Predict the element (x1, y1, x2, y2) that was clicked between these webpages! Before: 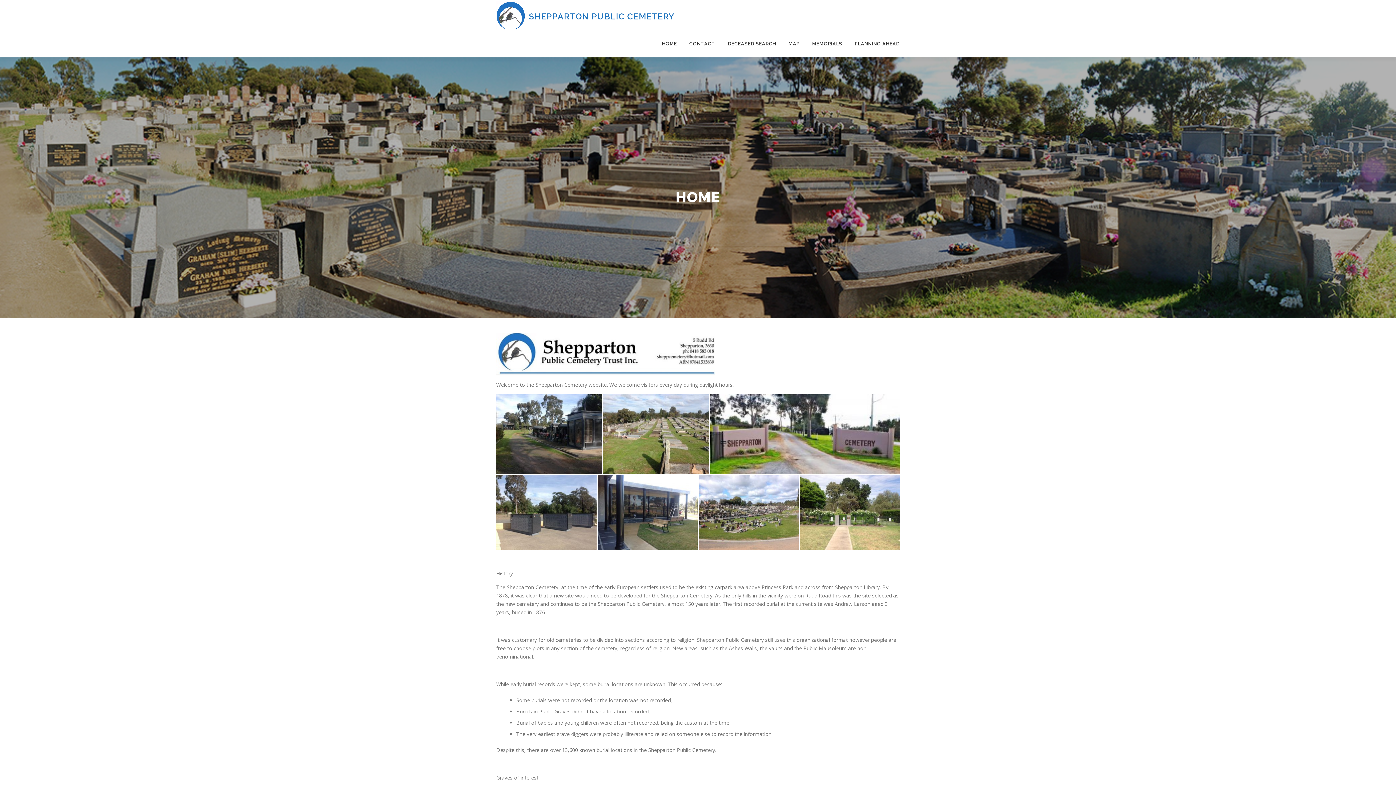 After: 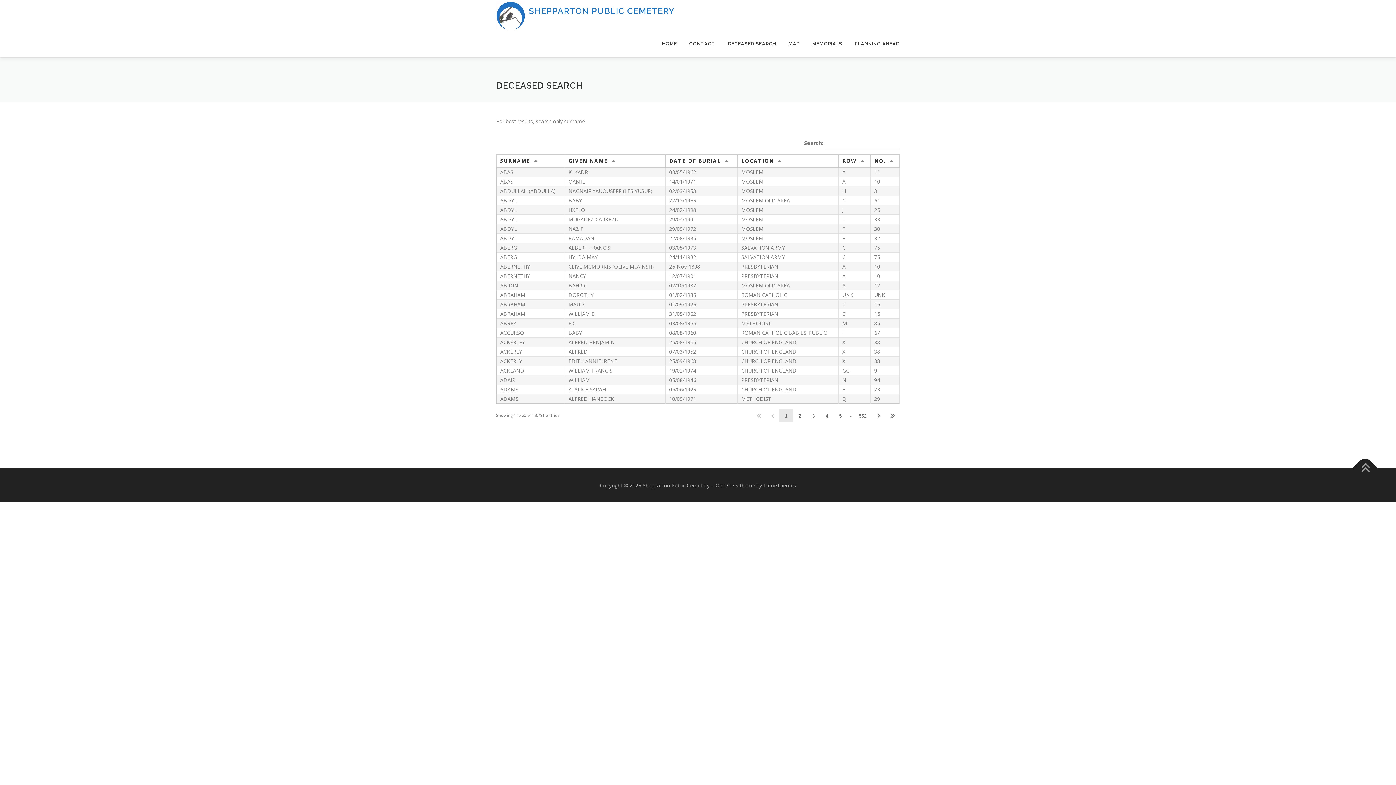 Action: label: DECEASED SEARCH bbox: (721, 30, 782, 57)